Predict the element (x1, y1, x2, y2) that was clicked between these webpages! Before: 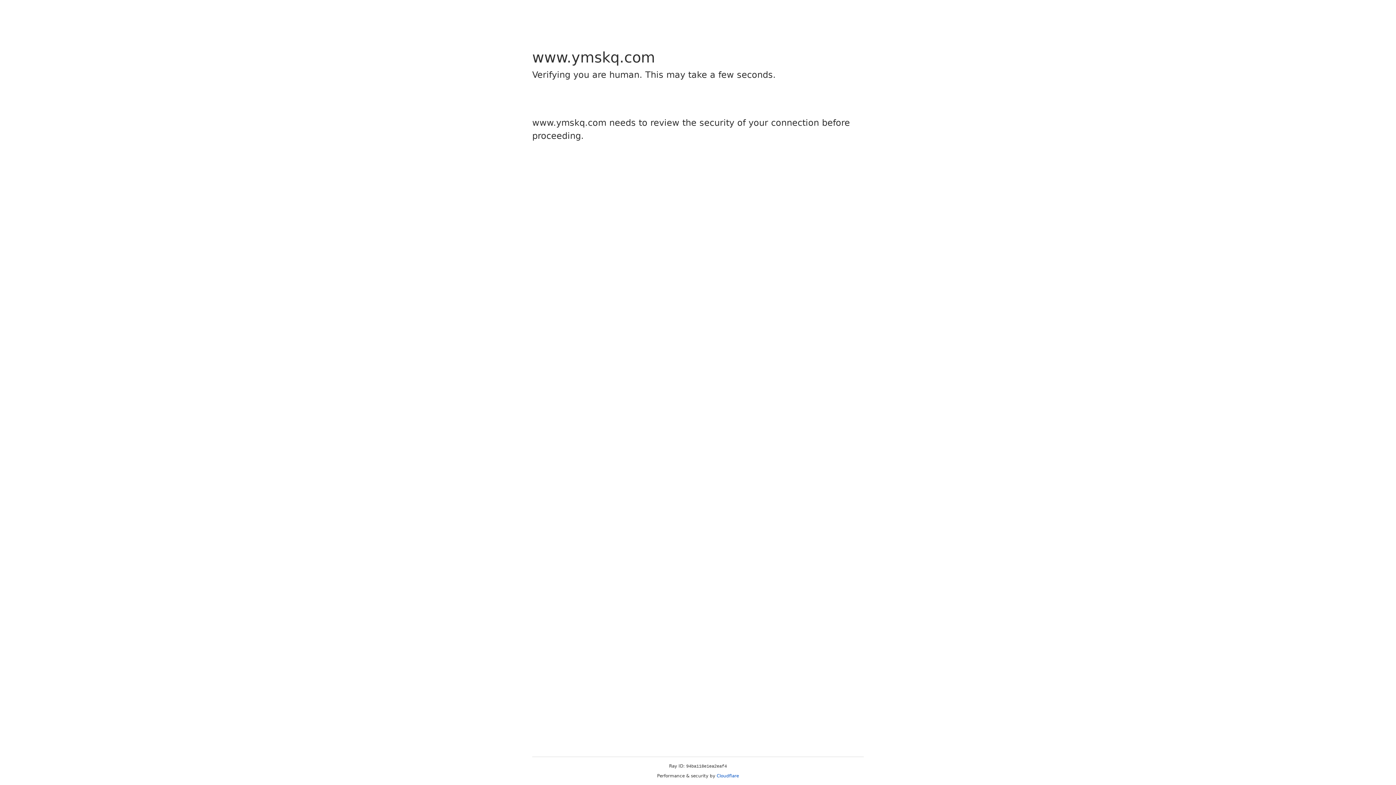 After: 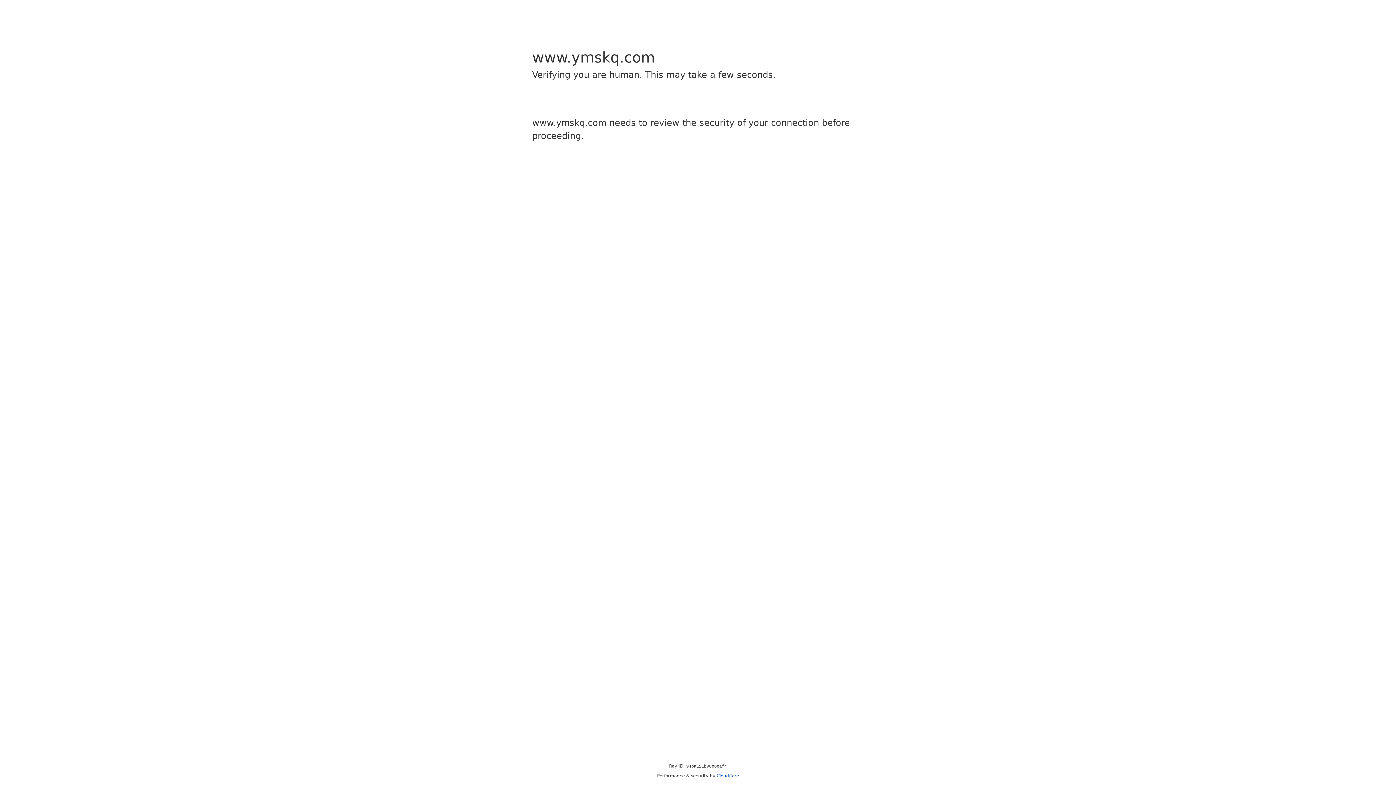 Action: label: Cloudflare bbox: (716, 773, 739, 778)